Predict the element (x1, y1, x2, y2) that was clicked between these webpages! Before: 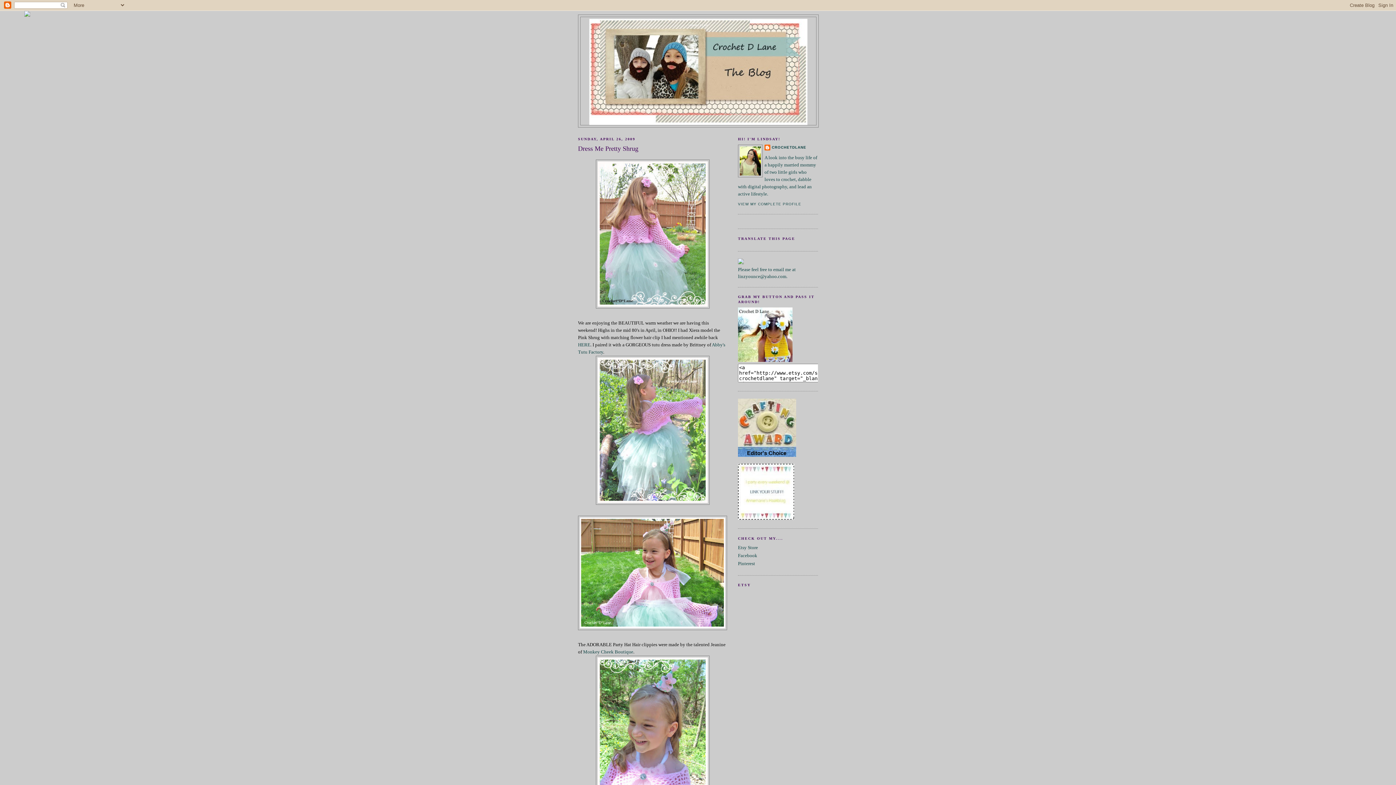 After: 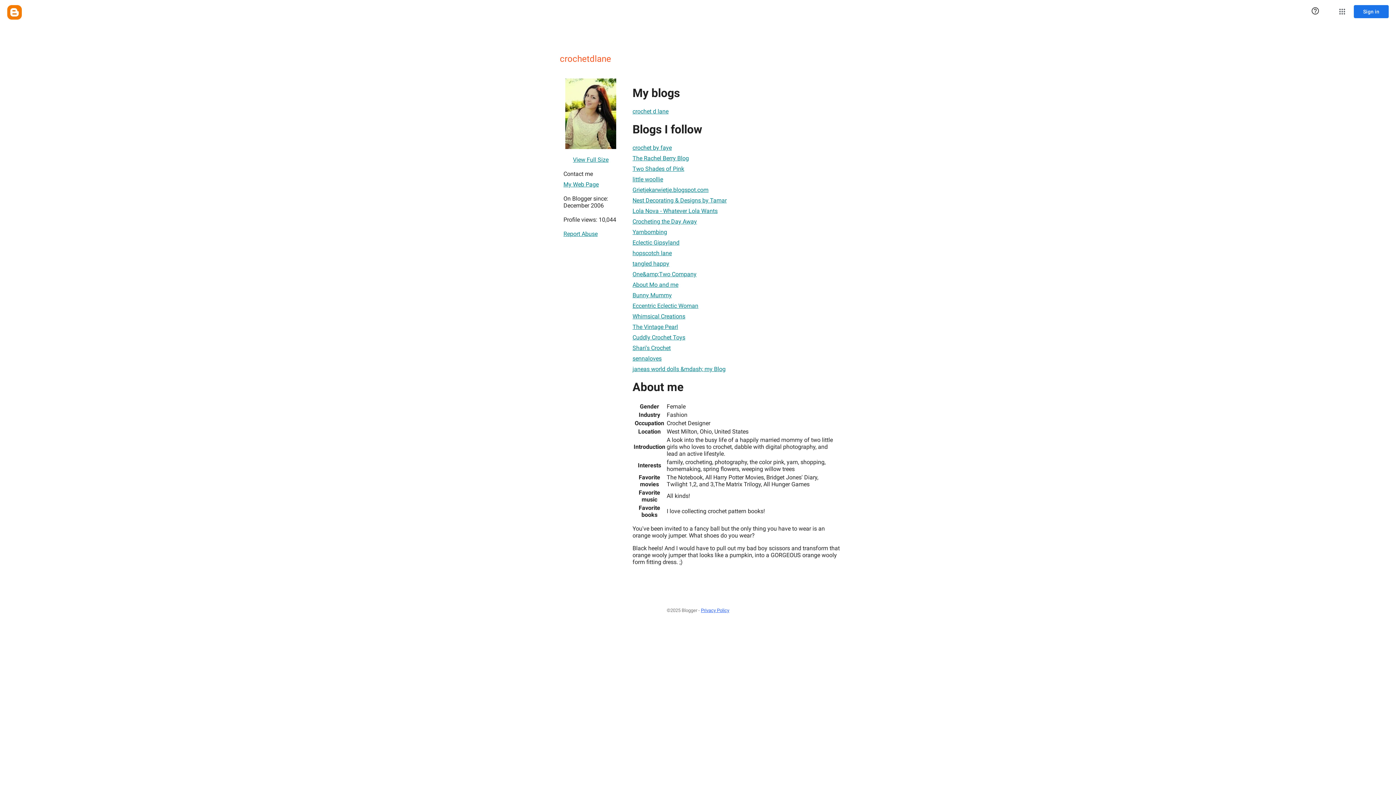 Action: label: VIEW MY COMPLETE PROFILE bbox: (738, 202, 801, 206)